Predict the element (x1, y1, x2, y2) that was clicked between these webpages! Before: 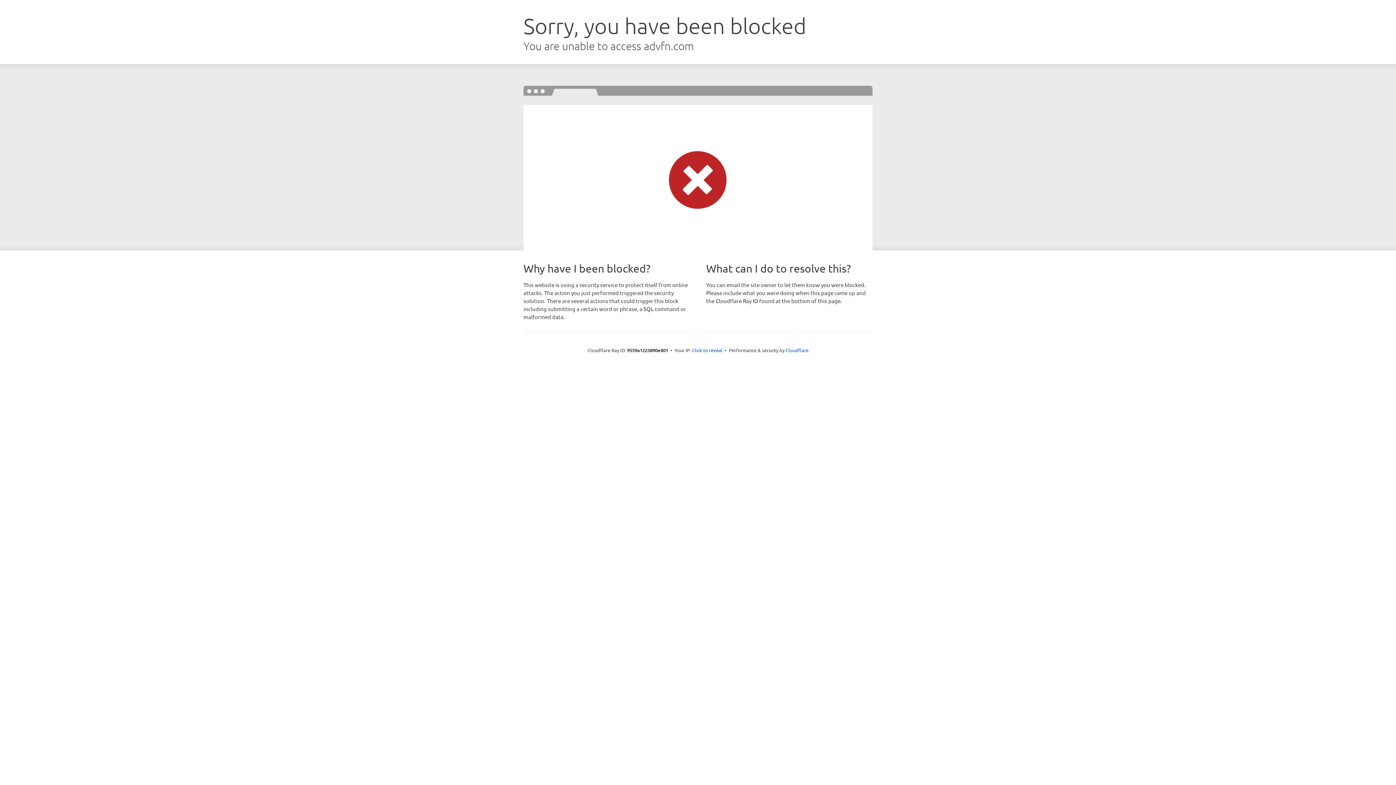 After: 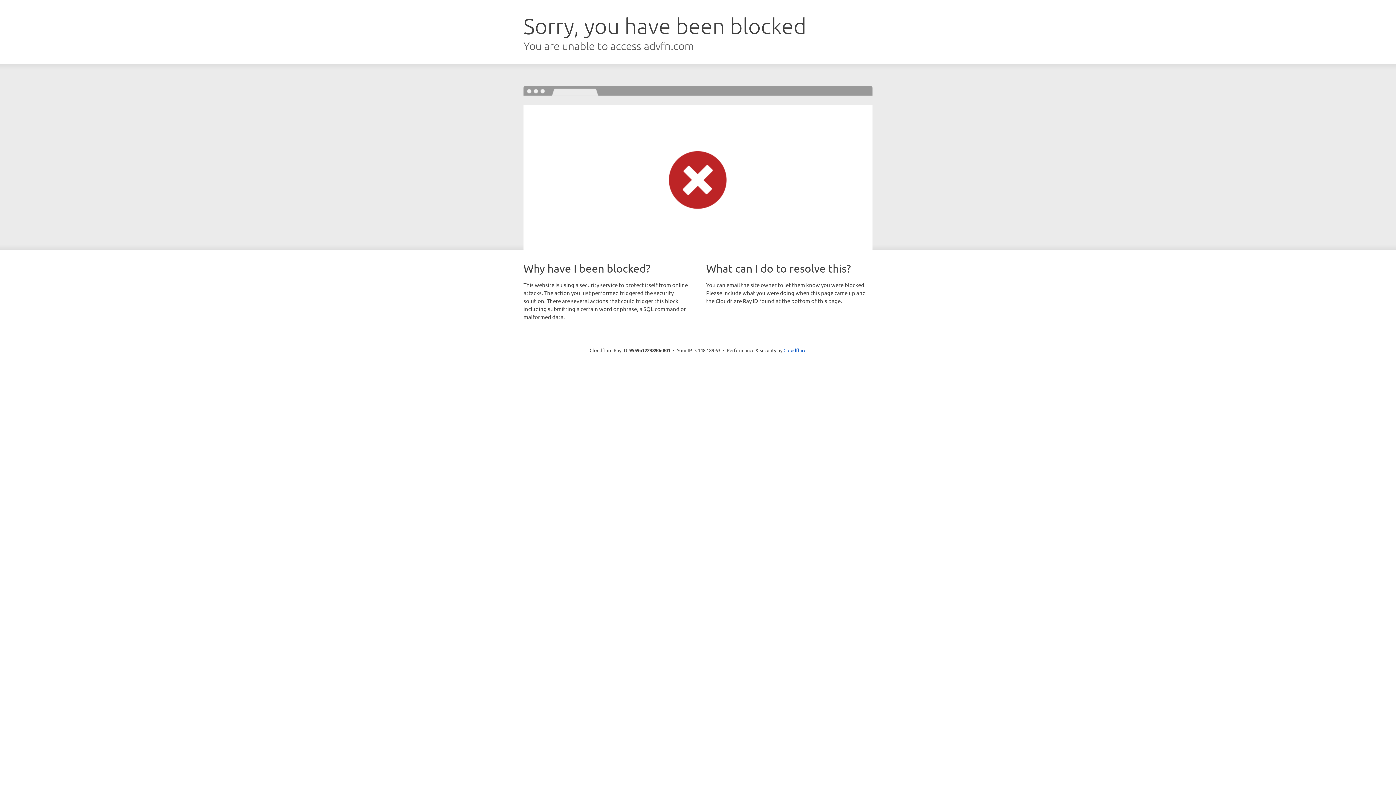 Action: label: Click to reveal bbox: (692, 346, 722, 353)